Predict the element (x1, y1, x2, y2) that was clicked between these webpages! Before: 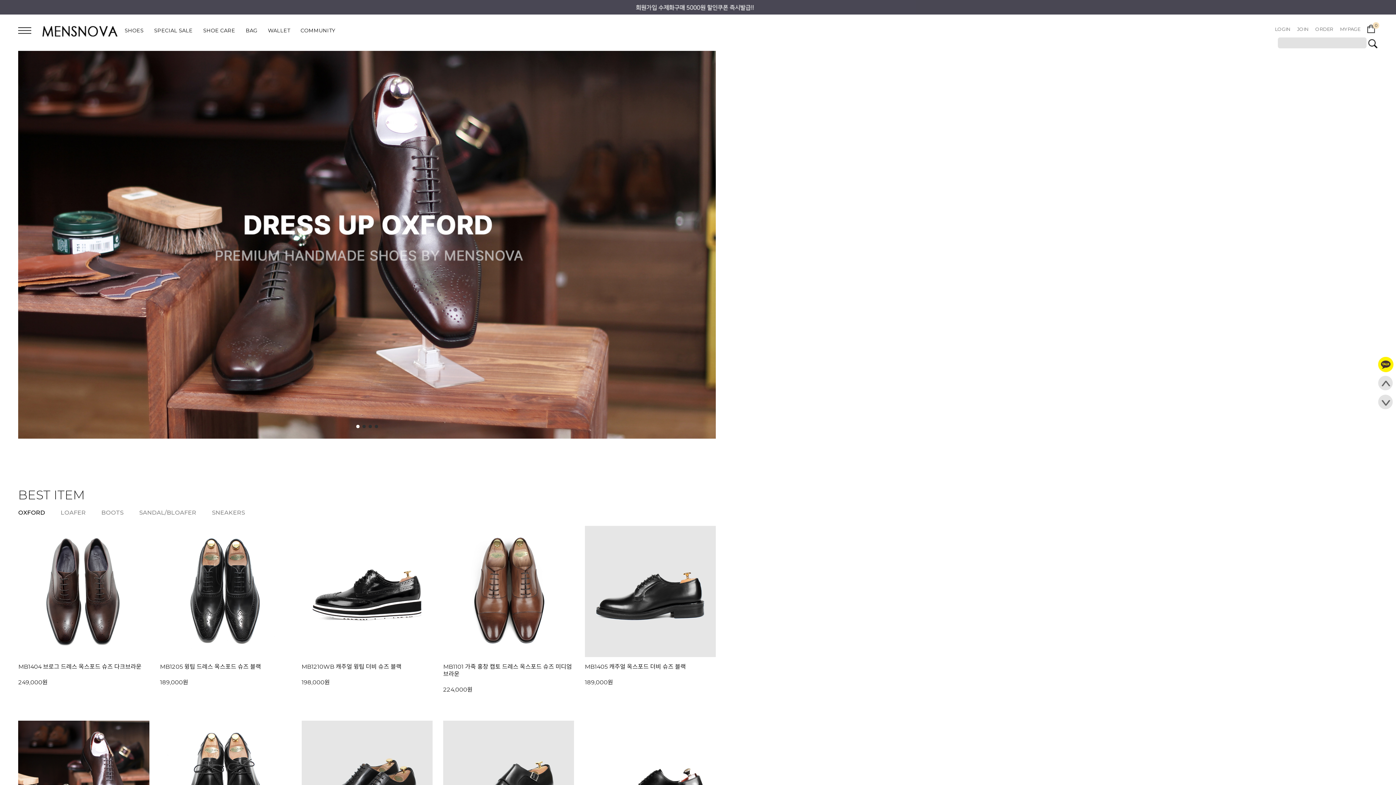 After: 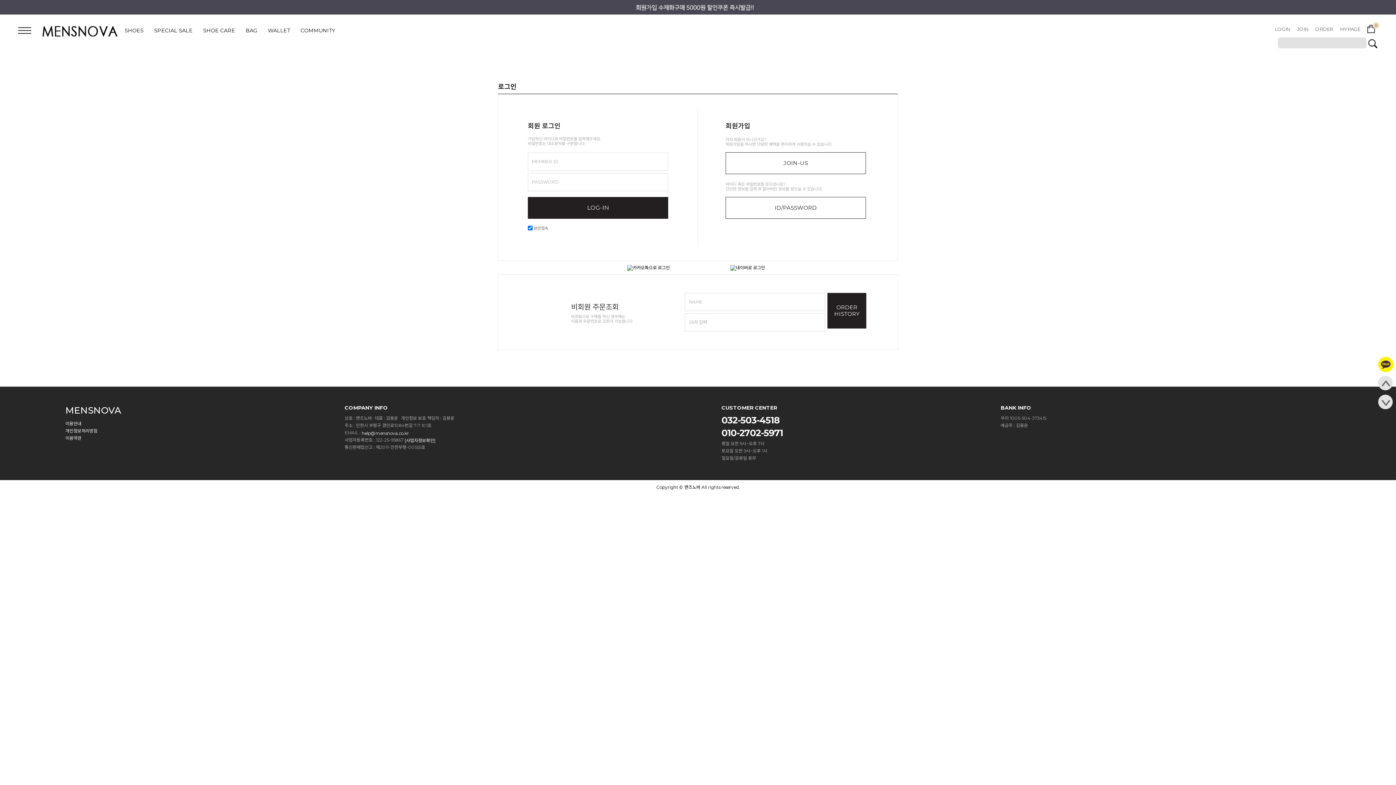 Action: bbox: (1315, 26, 1333, 31) label: ORDER